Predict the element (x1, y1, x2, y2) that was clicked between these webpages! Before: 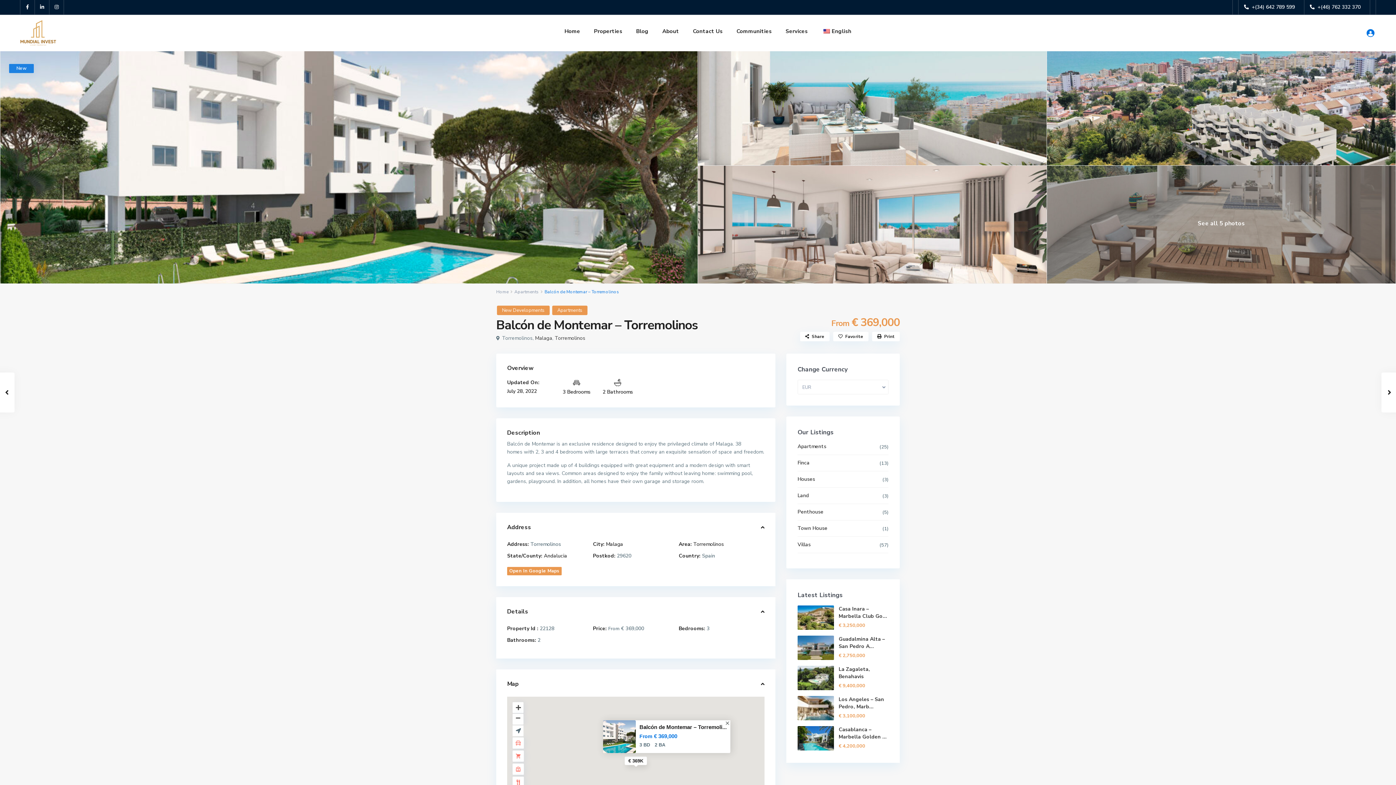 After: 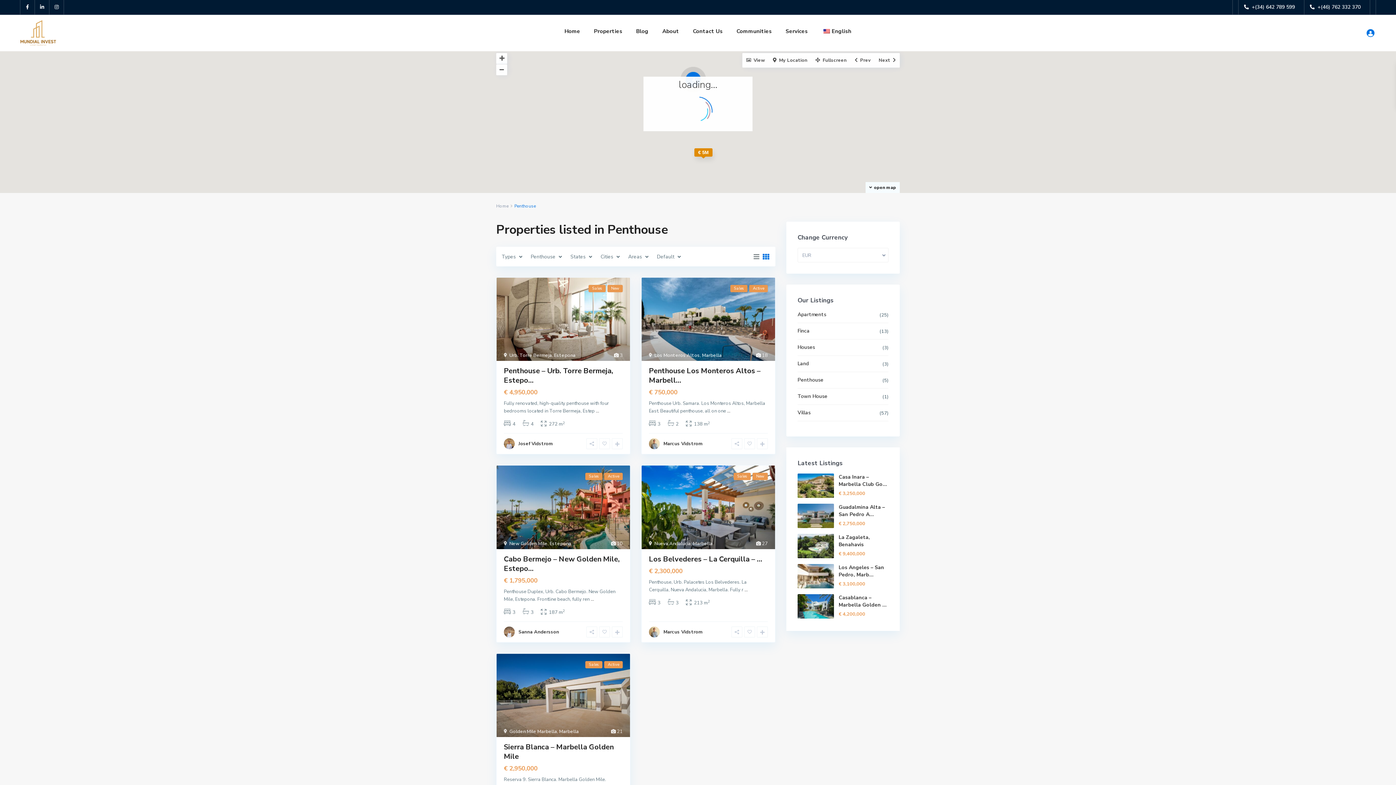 Action: label: Penthouse bbox: (797, 508, 823, 515)